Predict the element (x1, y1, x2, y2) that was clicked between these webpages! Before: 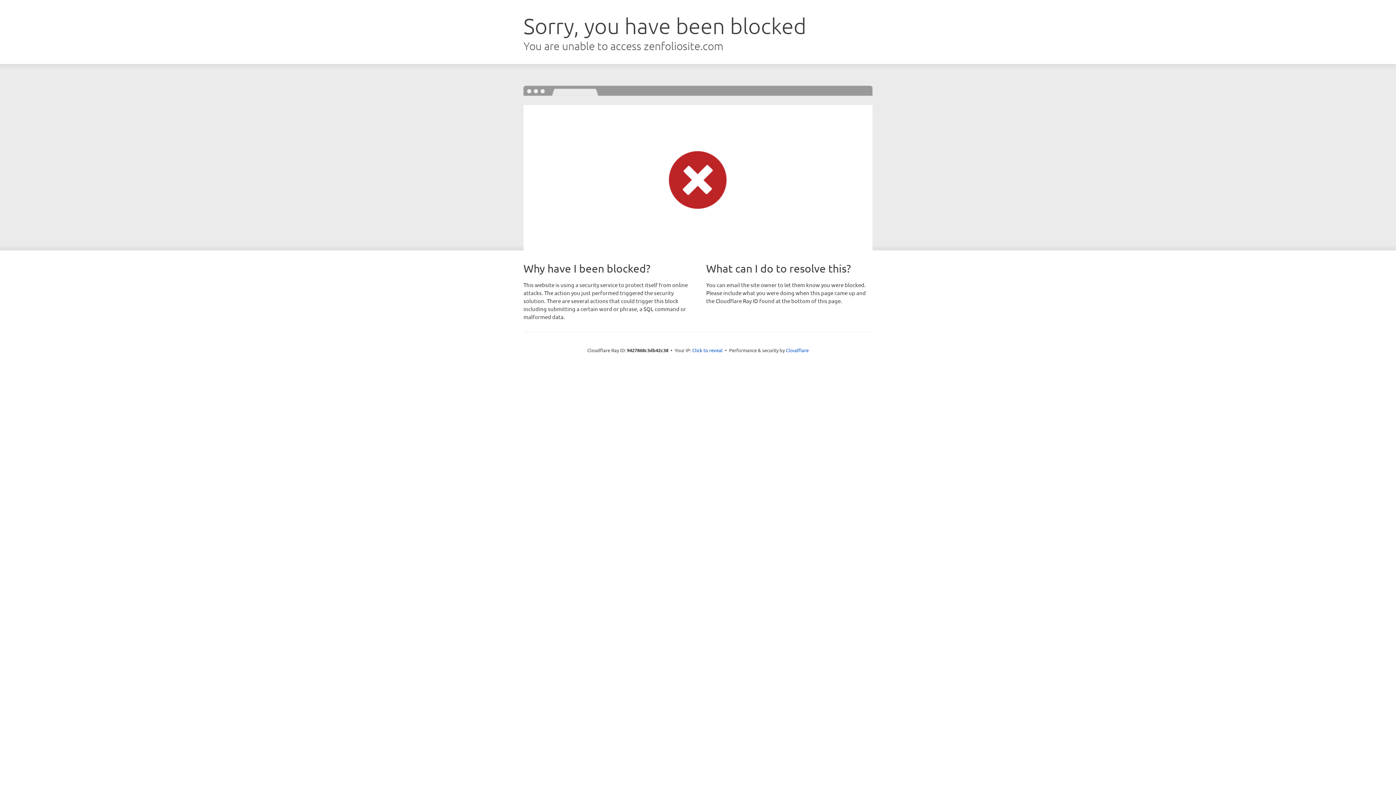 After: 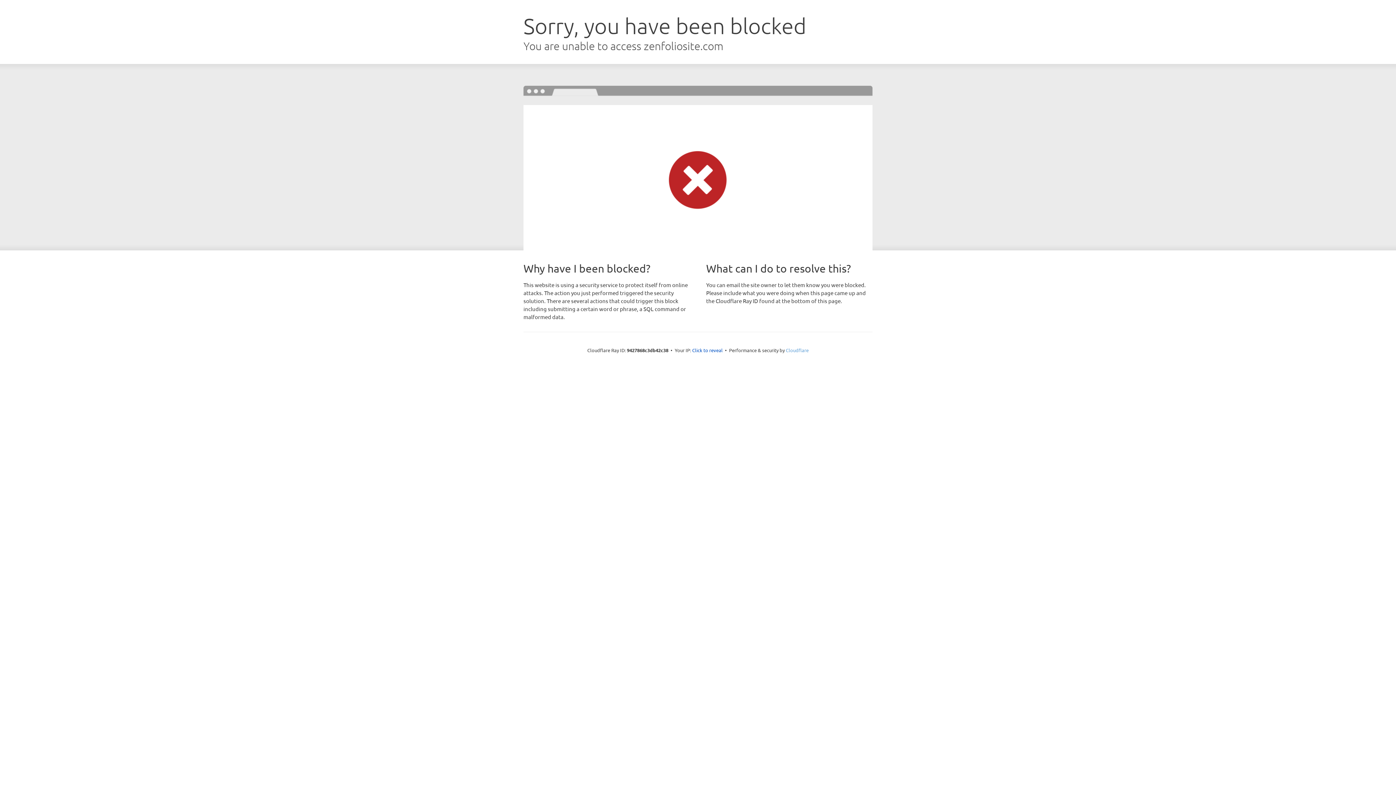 Action: label: Cloudflare bbox: (786, 347, 808, 353)